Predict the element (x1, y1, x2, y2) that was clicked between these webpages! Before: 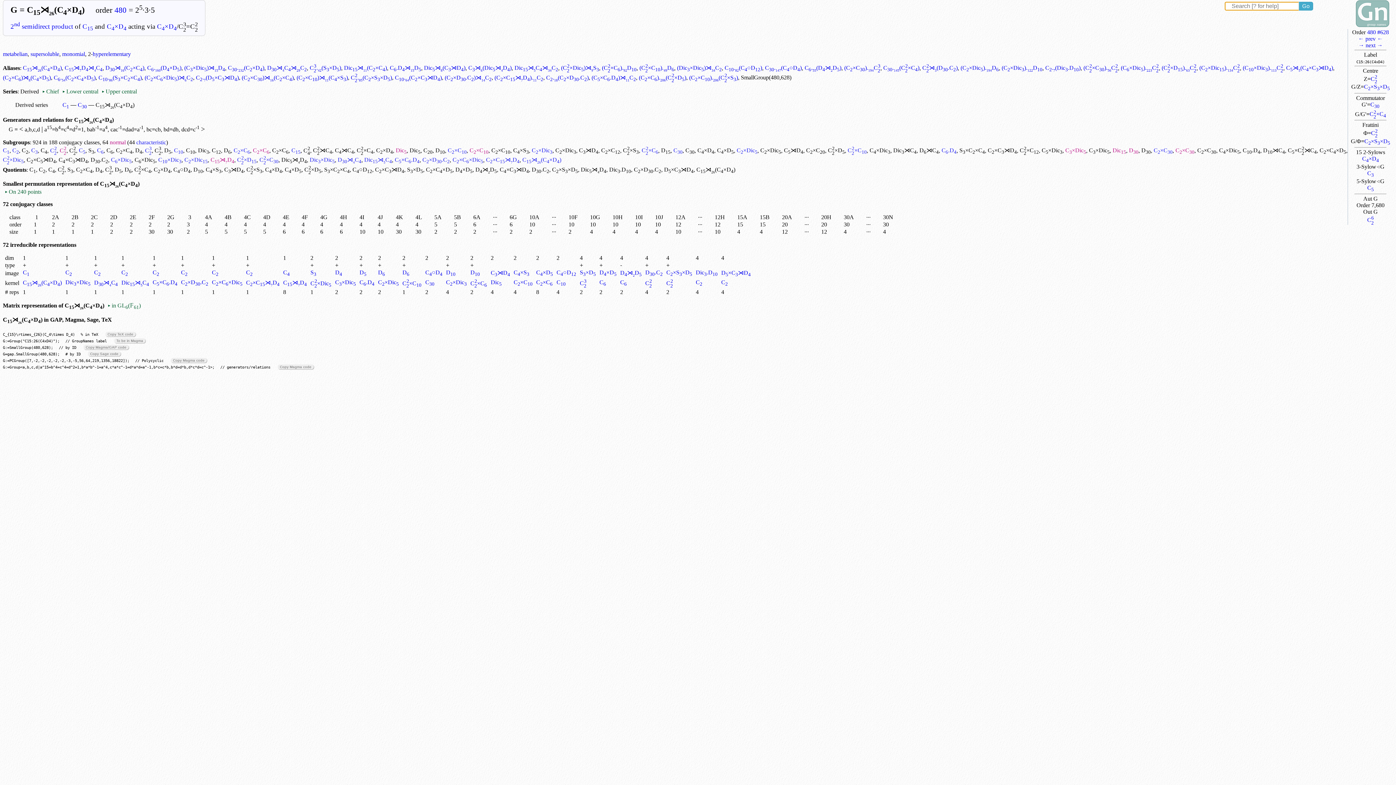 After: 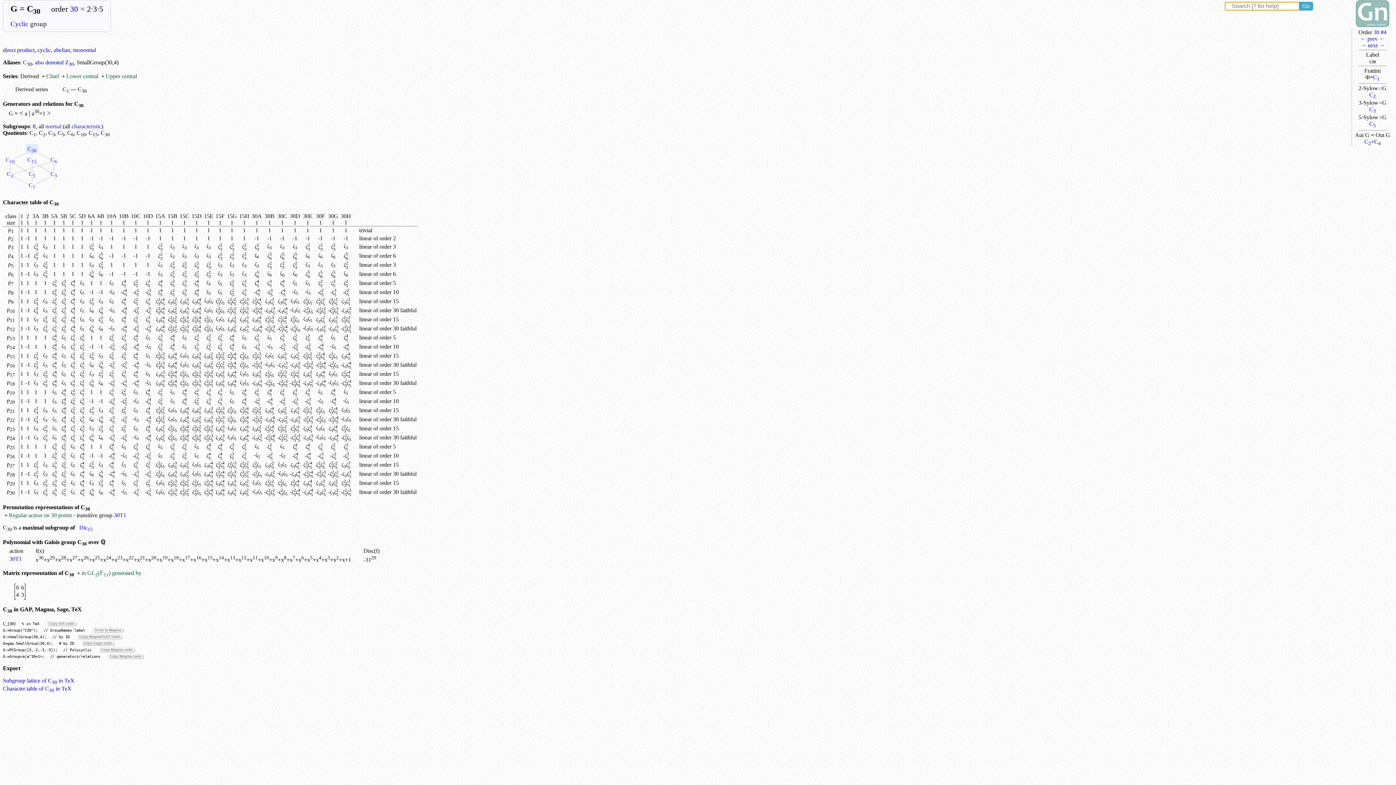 Action: label: C30 bbox: (1370, 101, 1379, 107)